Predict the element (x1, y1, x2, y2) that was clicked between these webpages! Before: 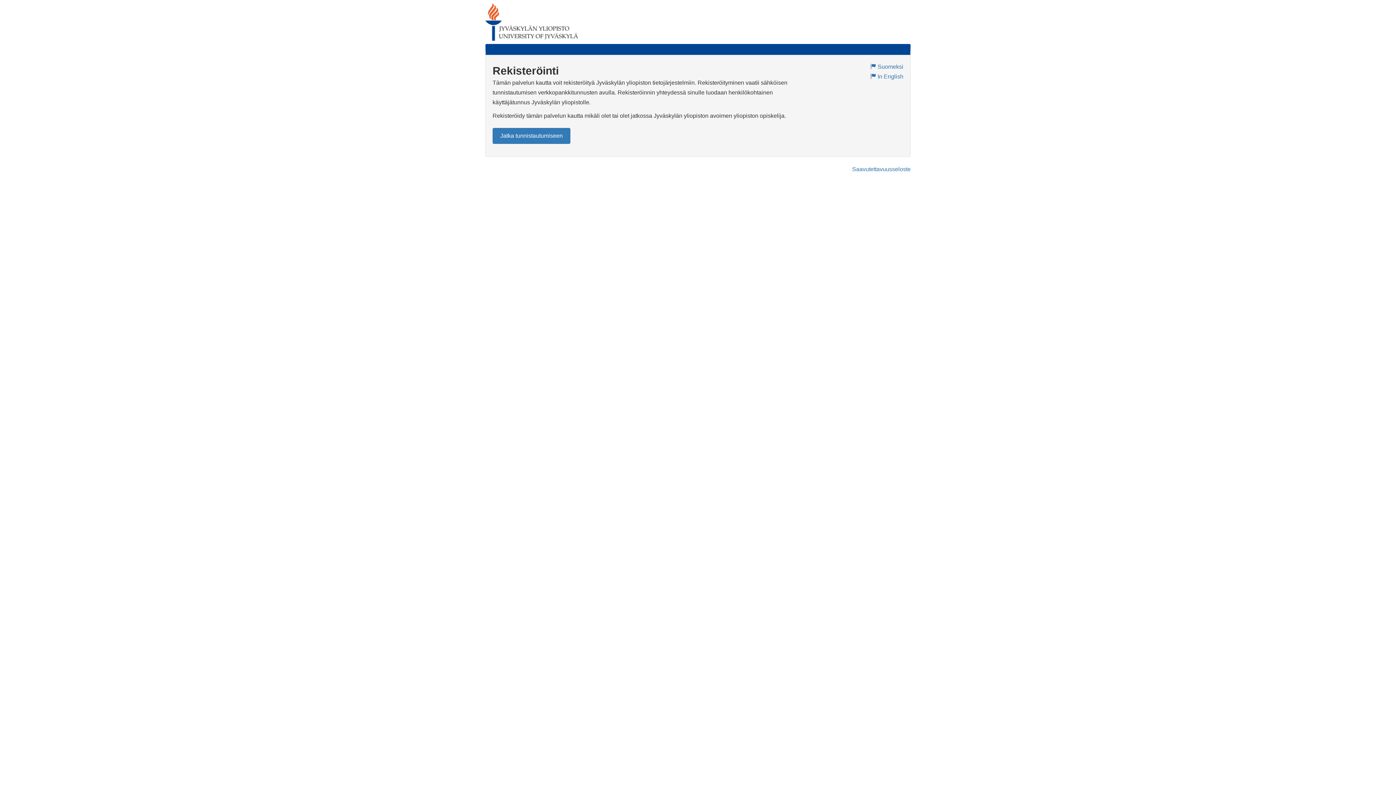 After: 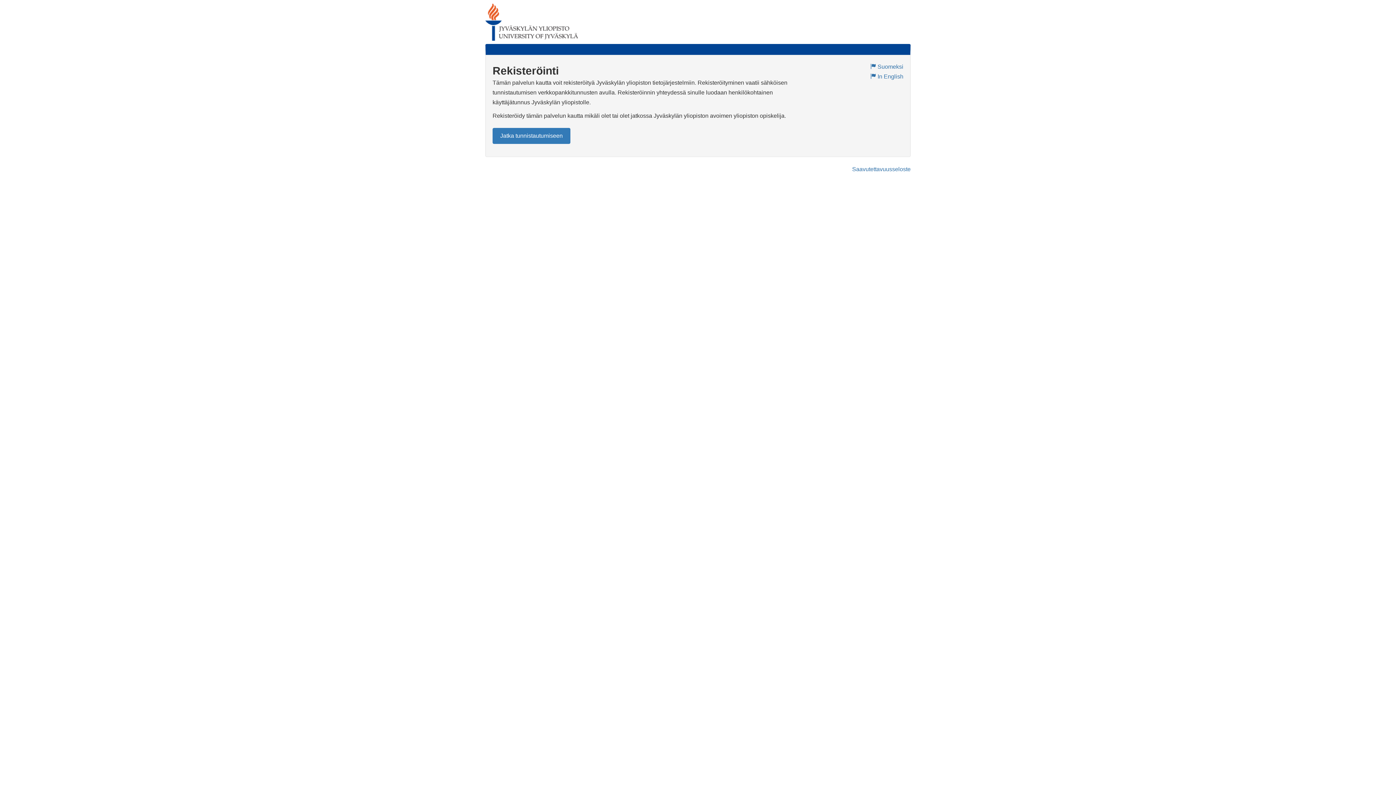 Action: label:  Suomeksi
 bbox: (870, 63, 903, 69)